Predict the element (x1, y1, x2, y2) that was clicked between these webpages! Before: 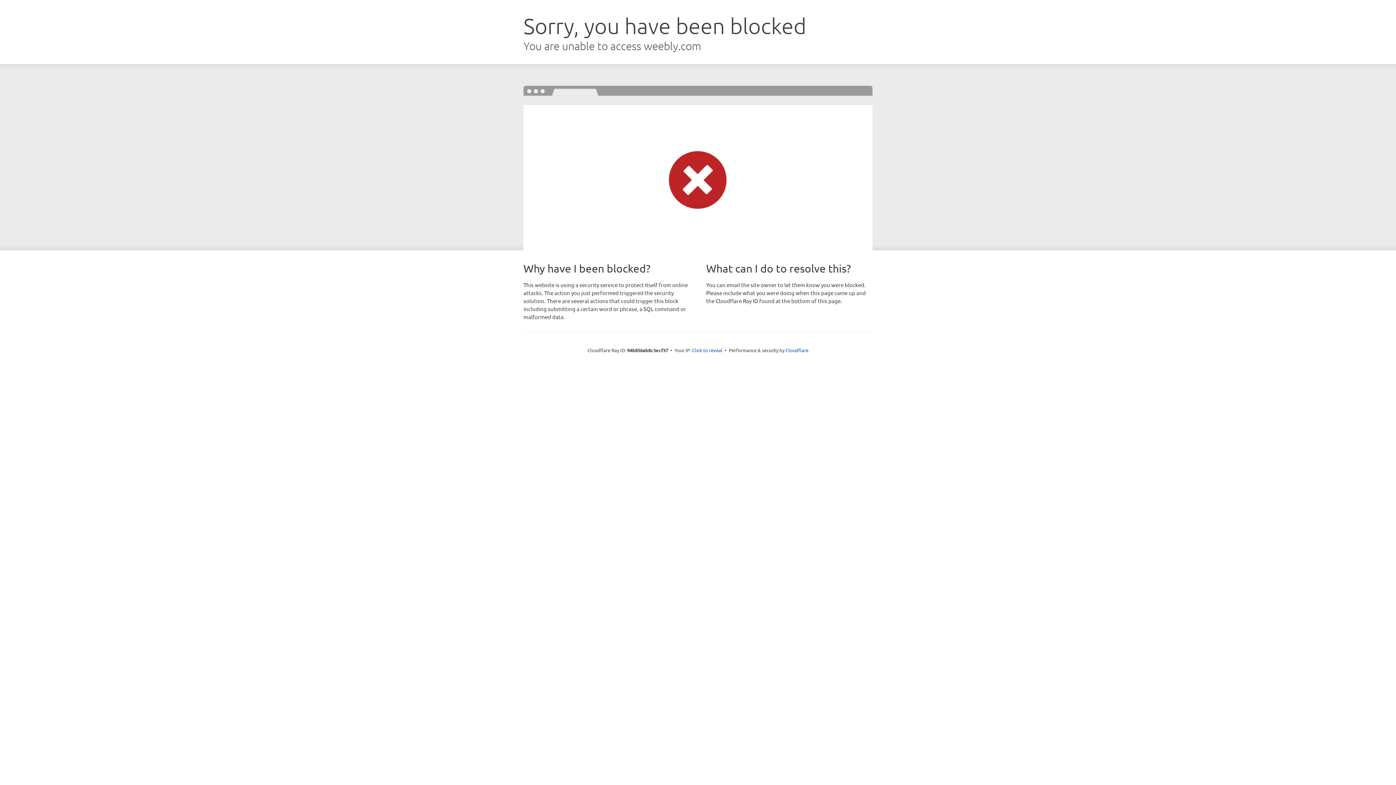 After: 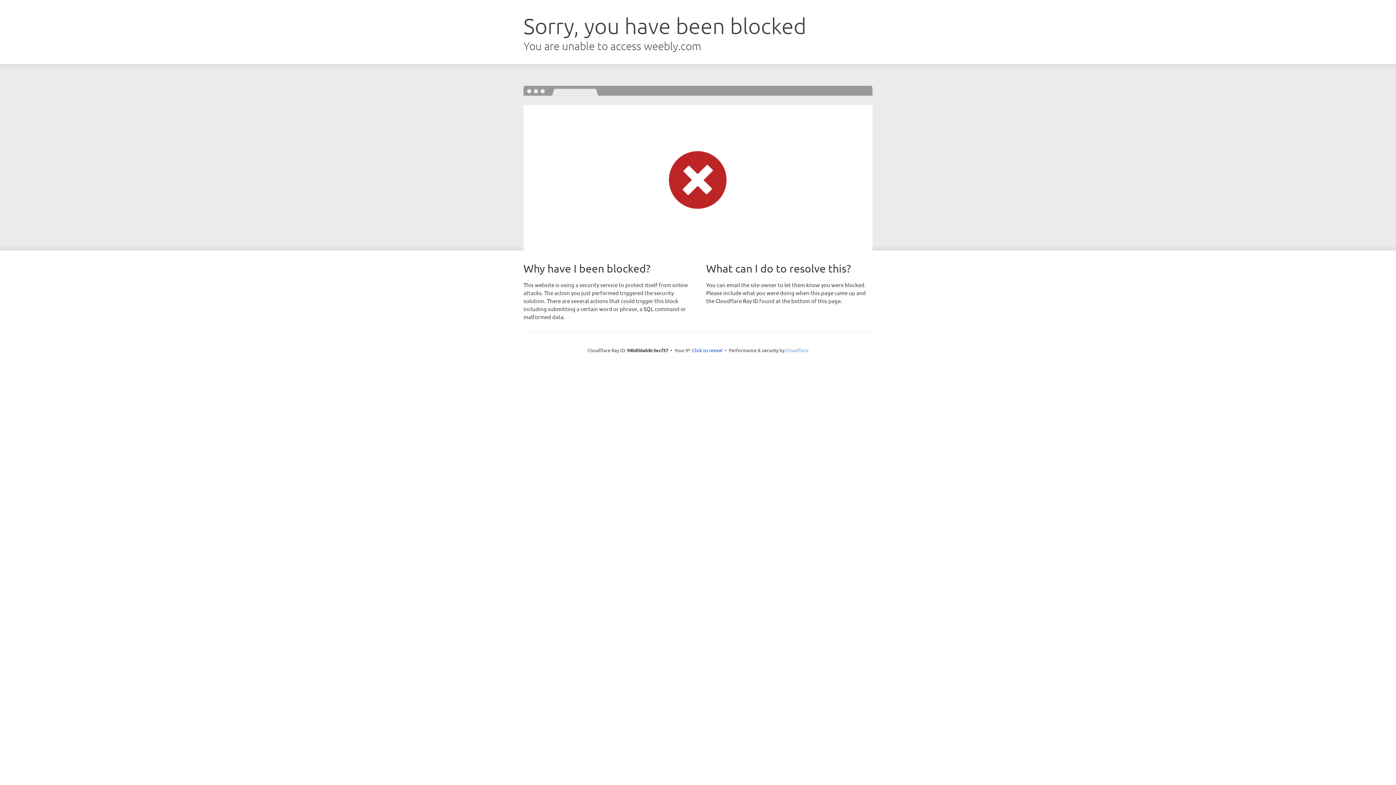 Action: label: Cloudflare bbox: (785, 347, 808, 353)